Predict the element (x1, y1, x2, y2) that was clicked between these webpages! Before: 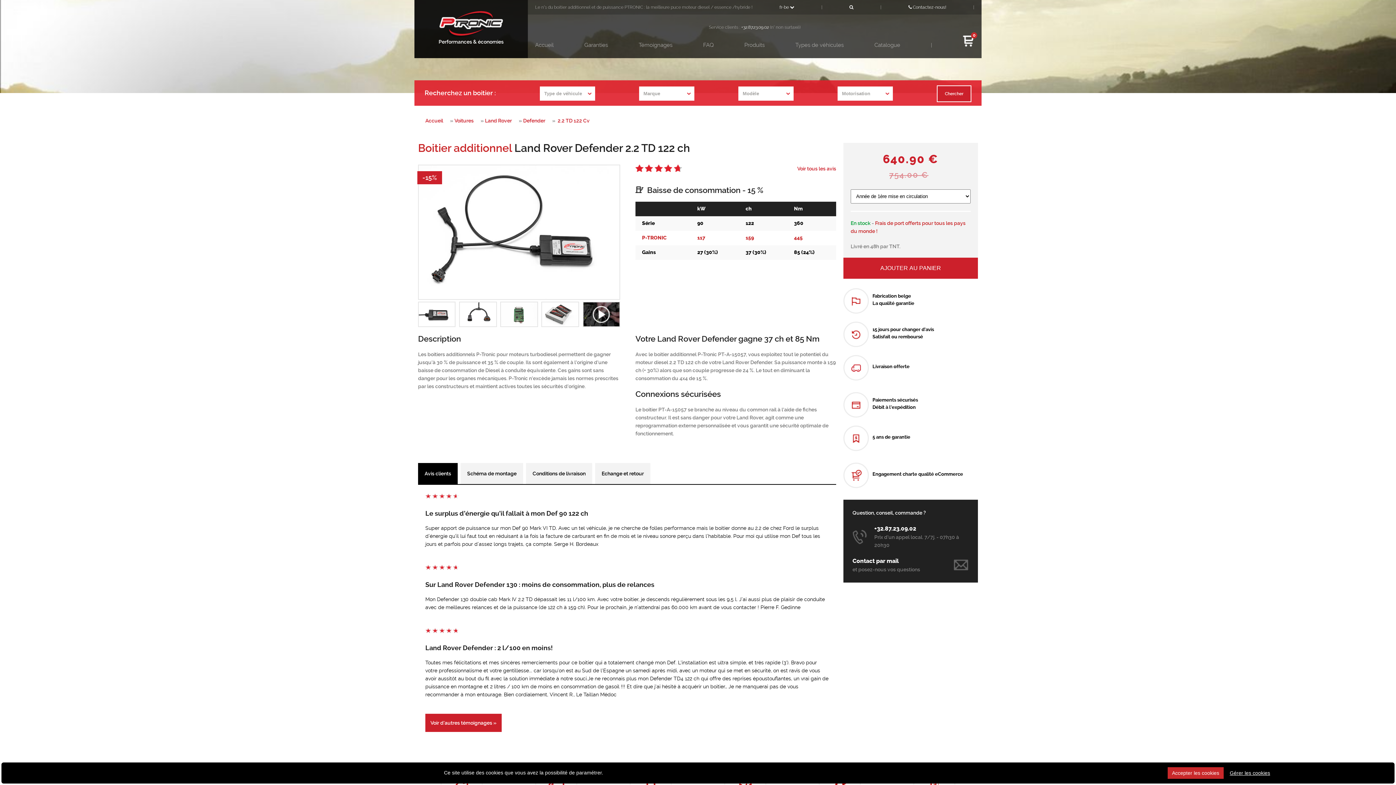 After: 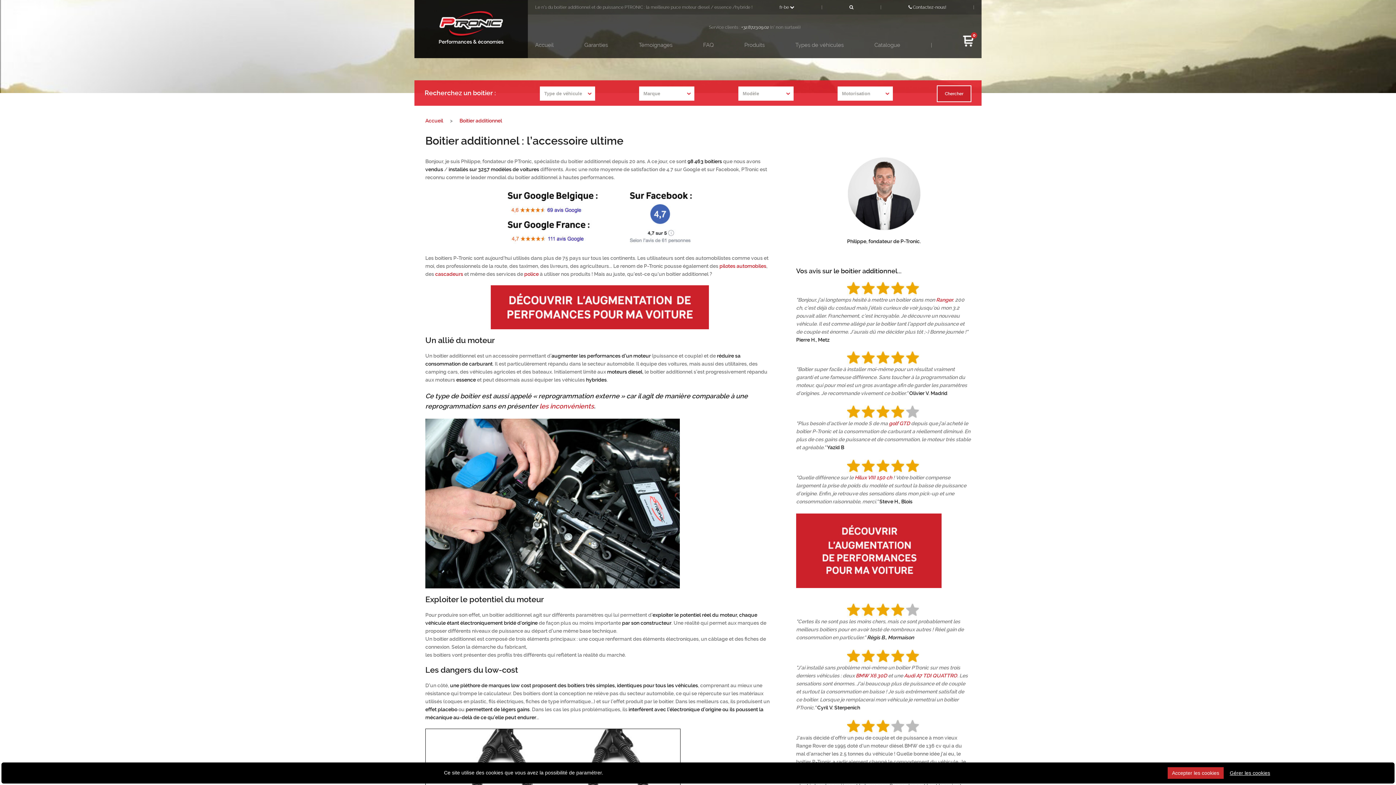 Action: label: Chercher bbox: (937, 85, 971, 102)